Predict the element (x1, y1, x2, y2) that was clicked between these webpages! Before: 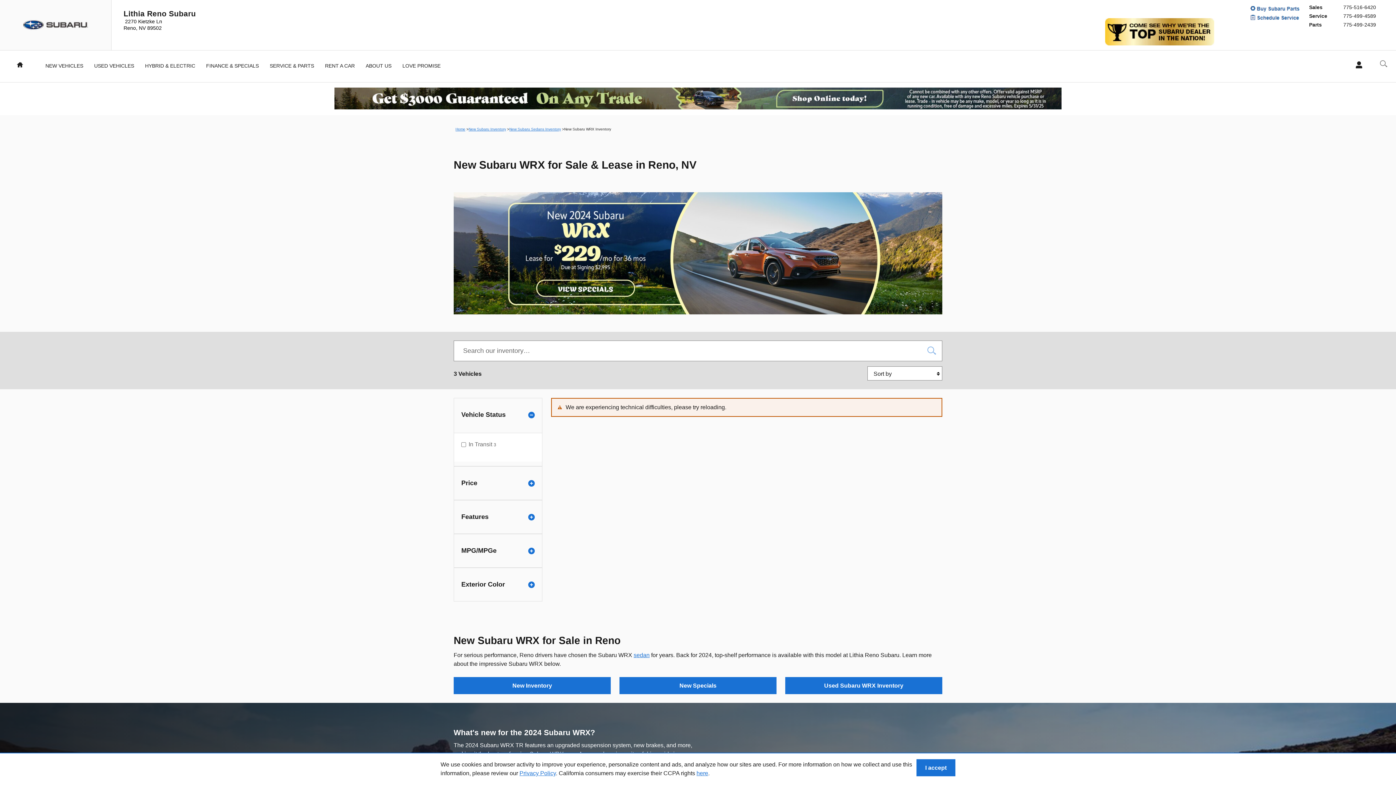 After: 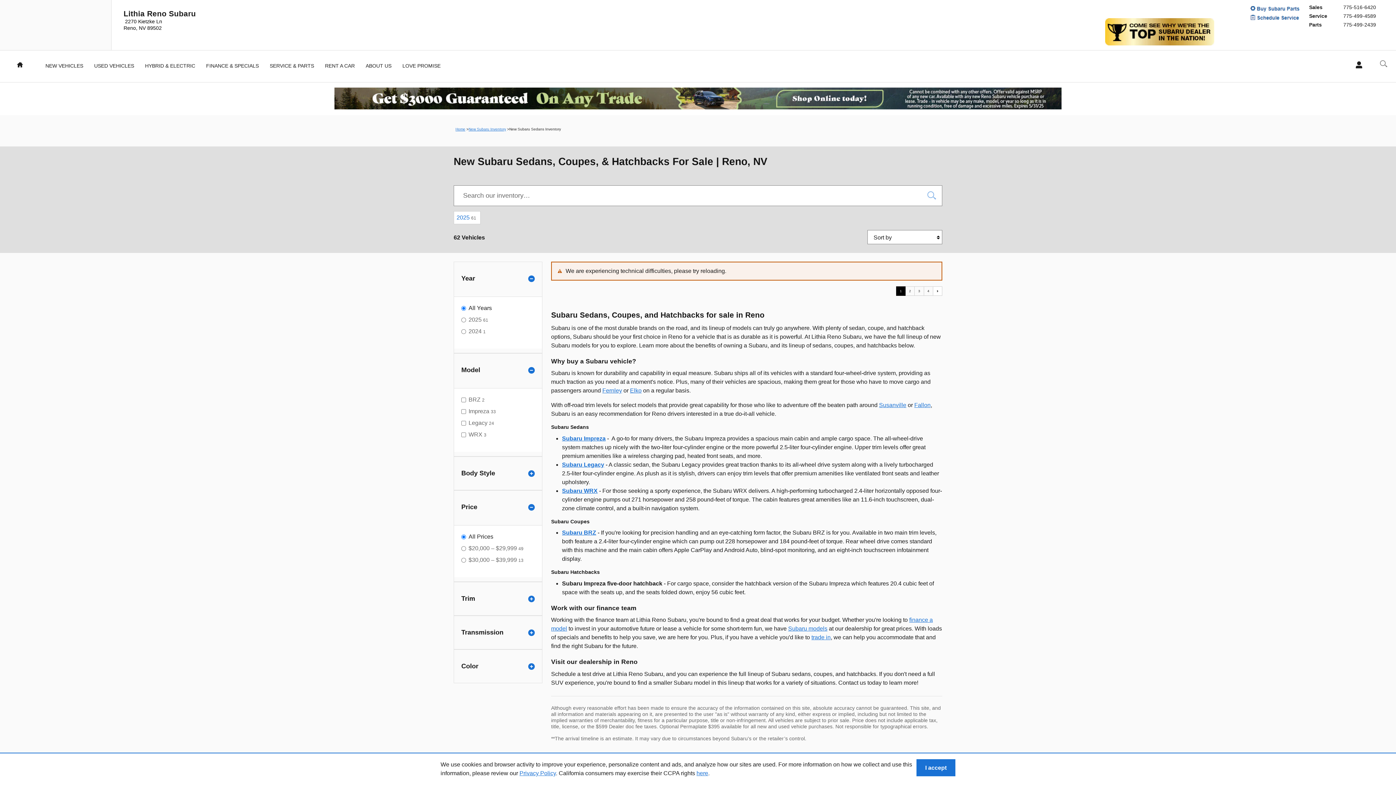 Action: bbox: (509, 127, 561, 131) label: New Subaru Sedans Inventory